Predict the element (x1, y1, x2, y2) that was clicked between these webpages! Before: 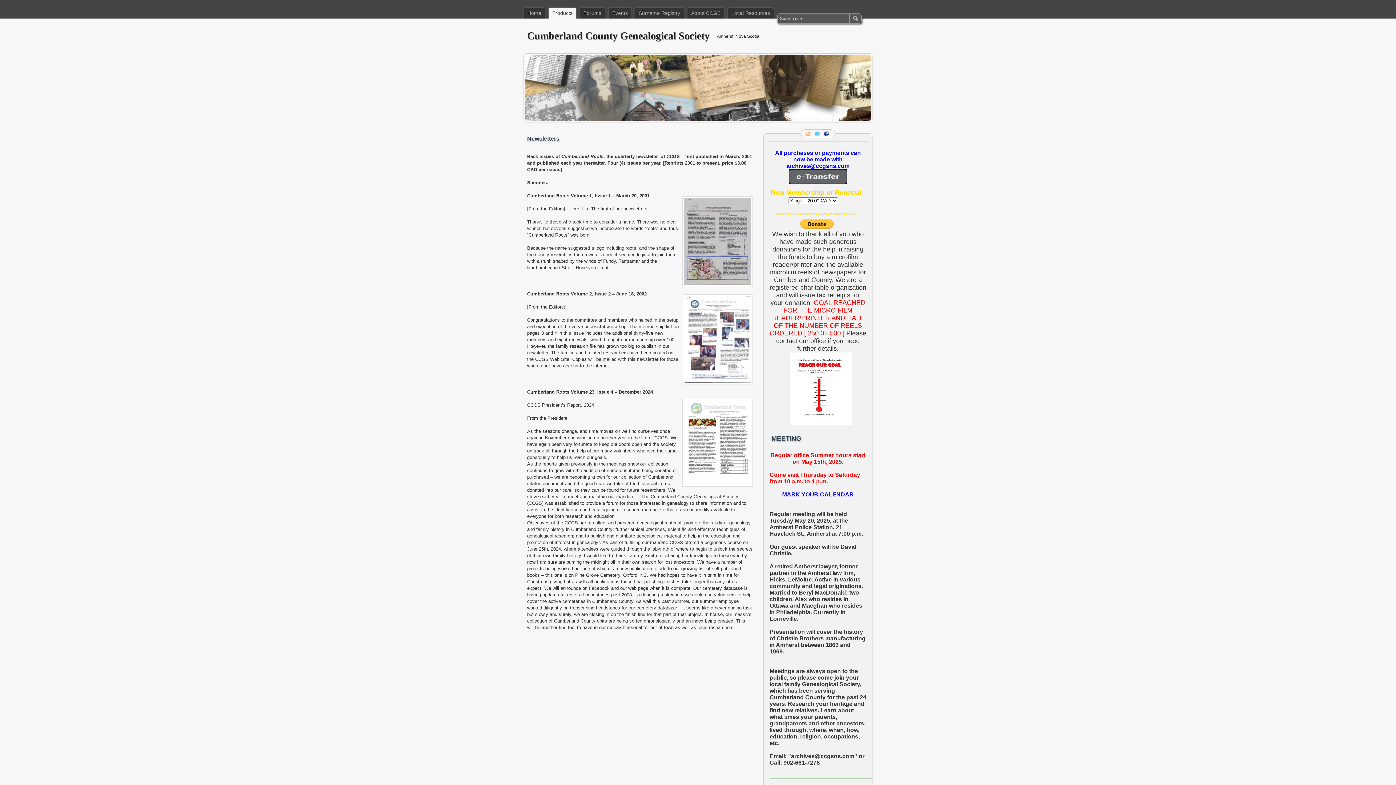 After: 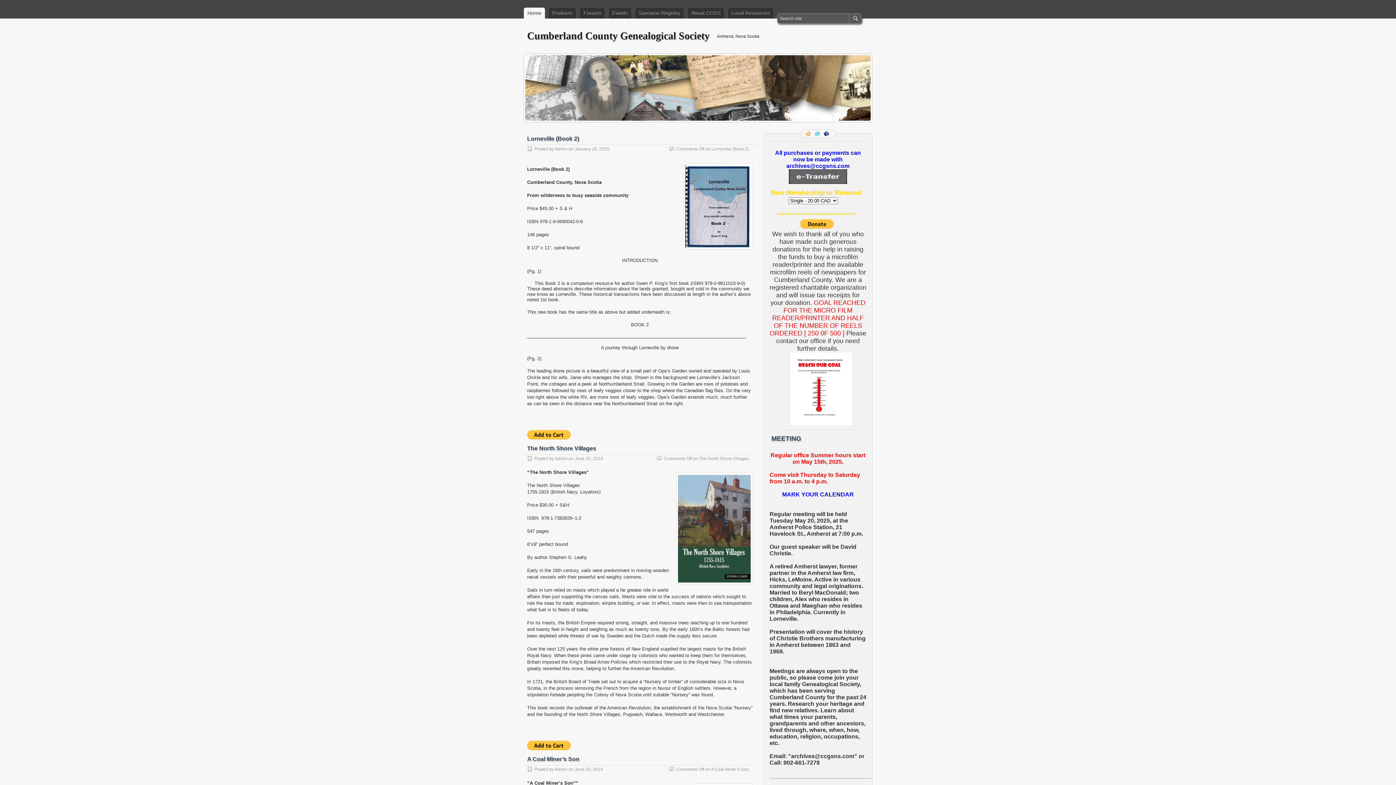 Action: label: Home bbox: (523, 7, 545, 18)